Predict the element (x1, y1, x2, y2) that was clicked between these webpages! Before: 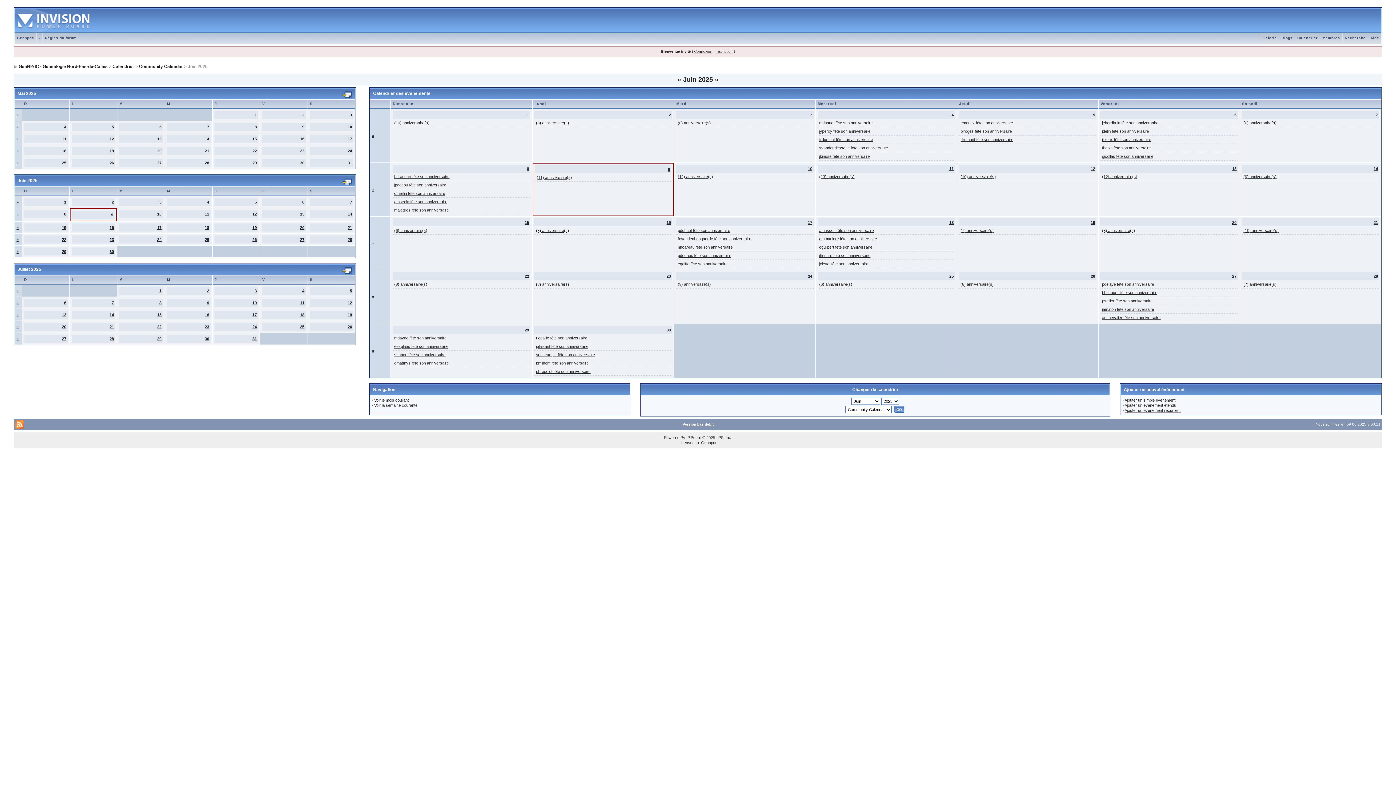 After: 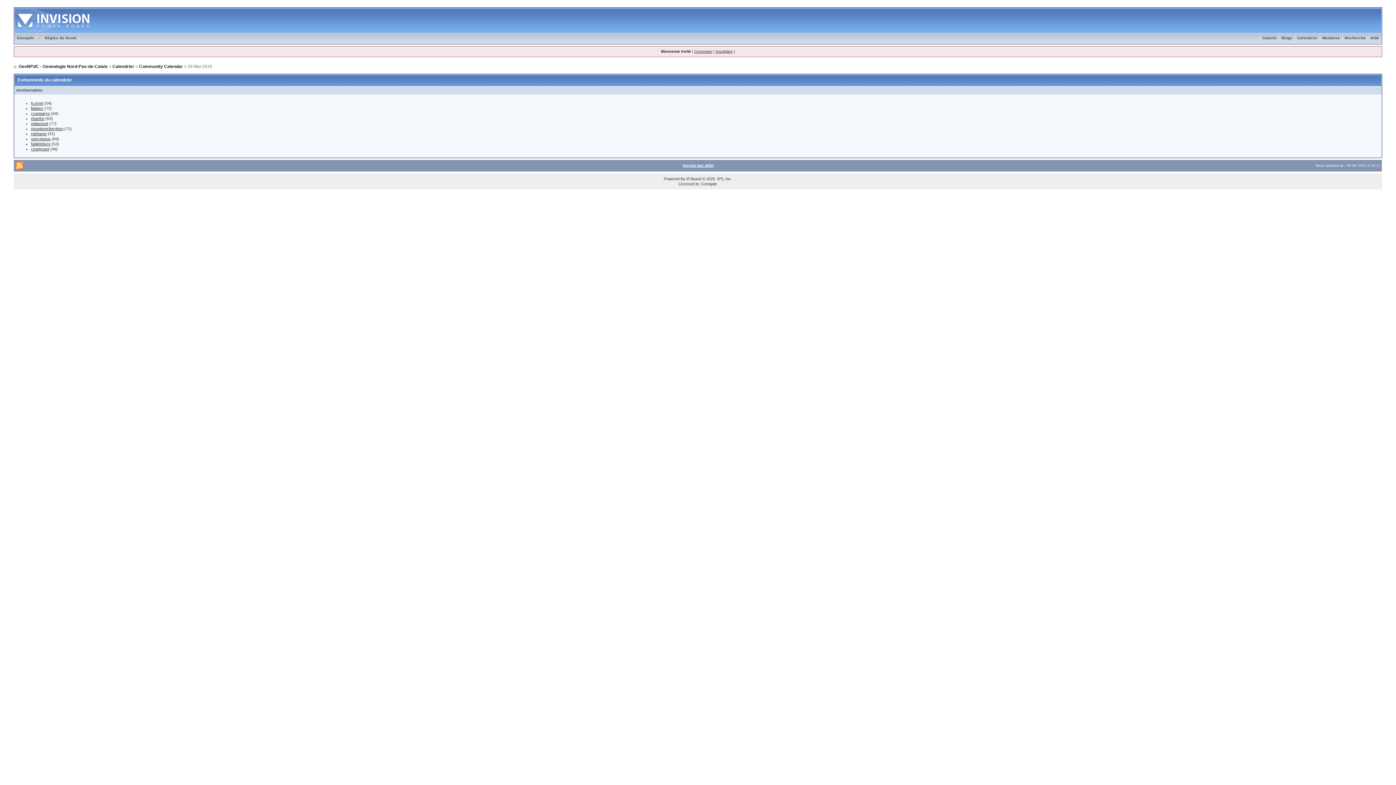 Action: bbox: (204, 160, 209, 165) label: 28